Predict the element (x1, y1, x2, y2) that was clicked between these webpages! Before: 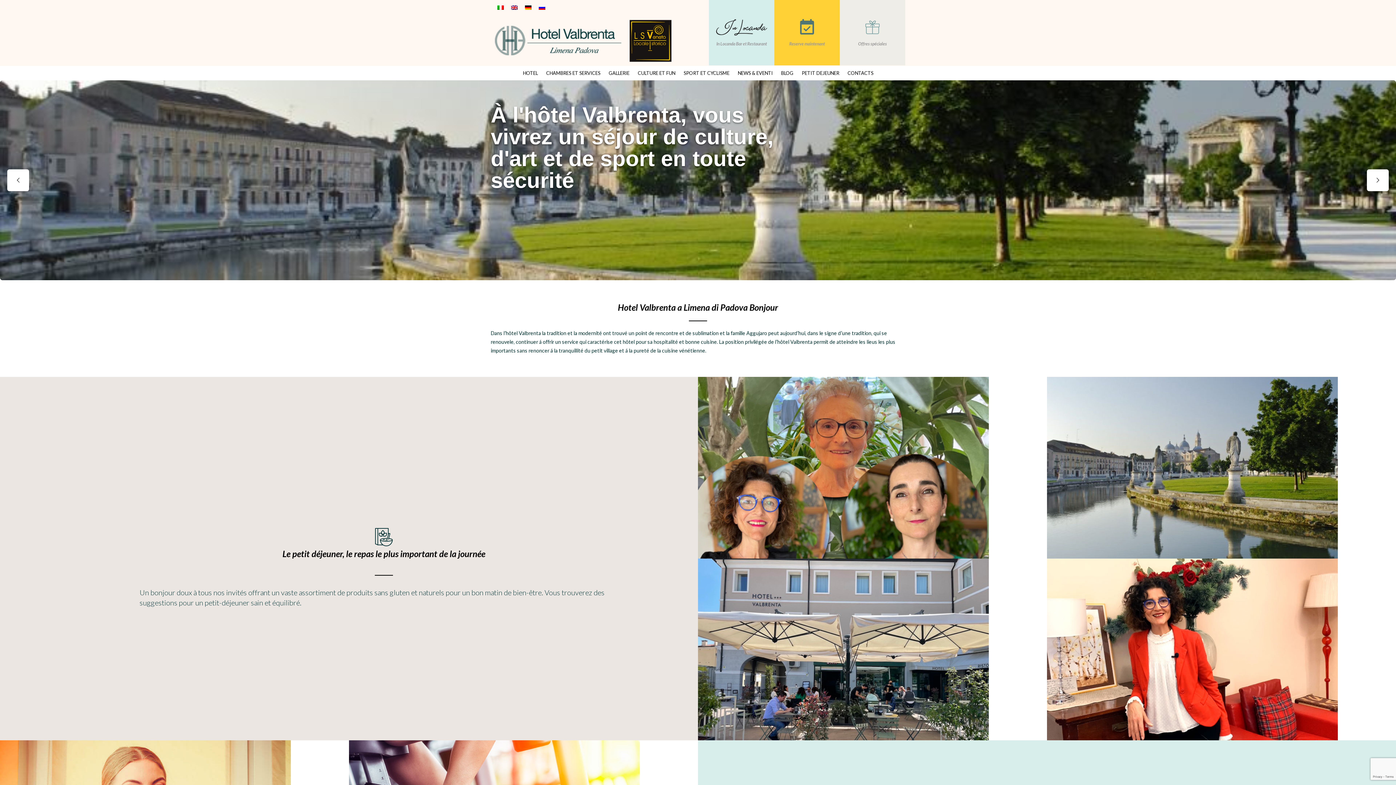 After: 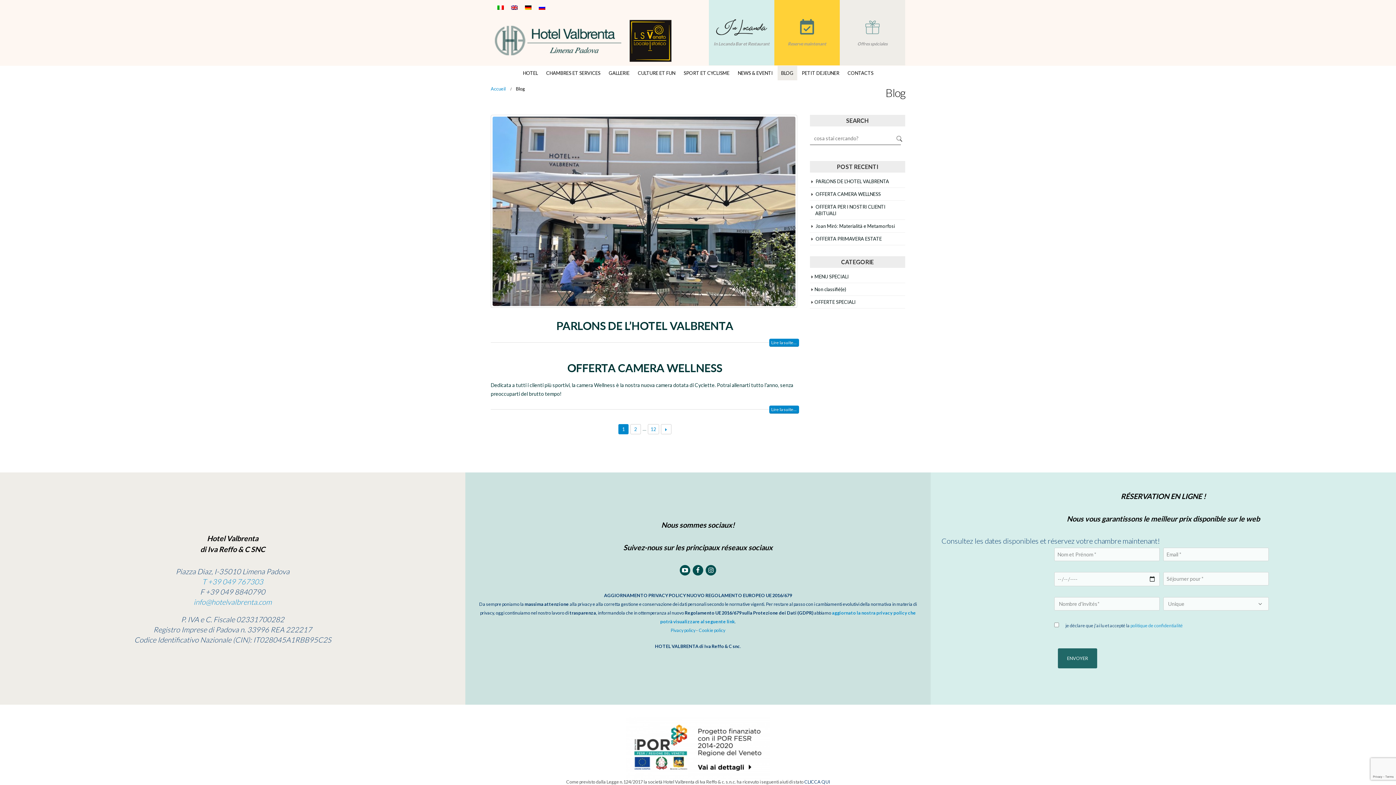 Action: label: BLOG bbox: (777, 65, 797, 80)